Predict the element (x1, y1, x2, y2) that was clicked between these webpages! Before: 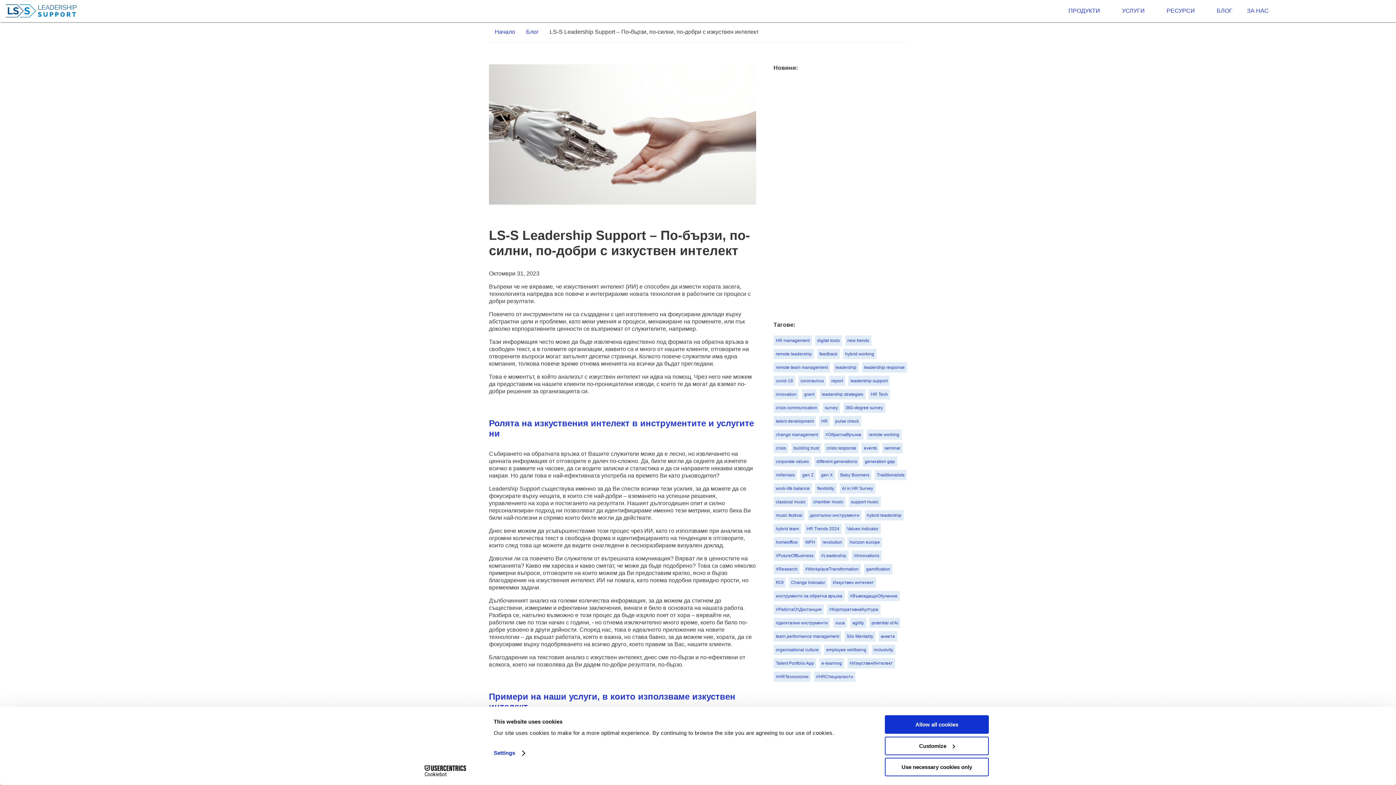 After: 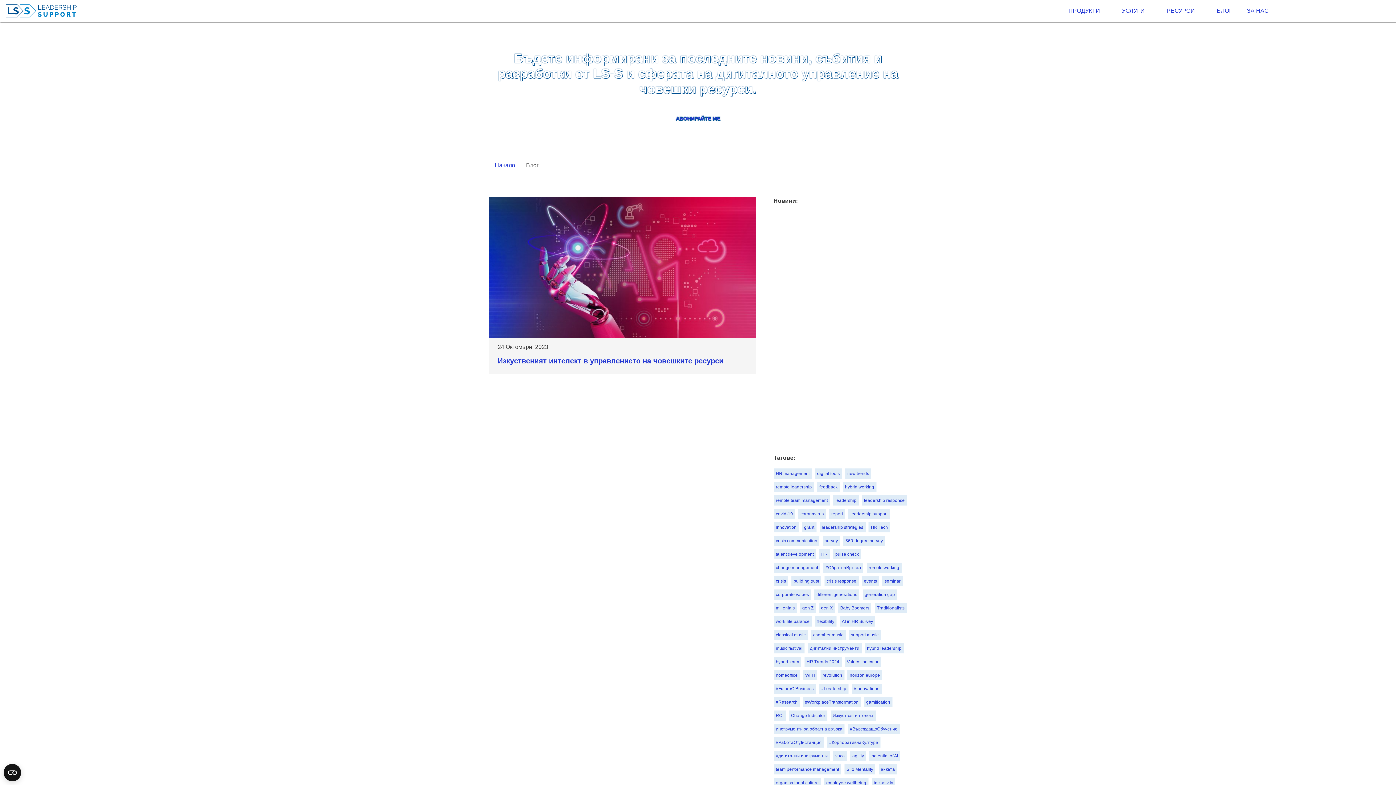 Action: label: potential of AI bbox: (869, 618, 900, 628)